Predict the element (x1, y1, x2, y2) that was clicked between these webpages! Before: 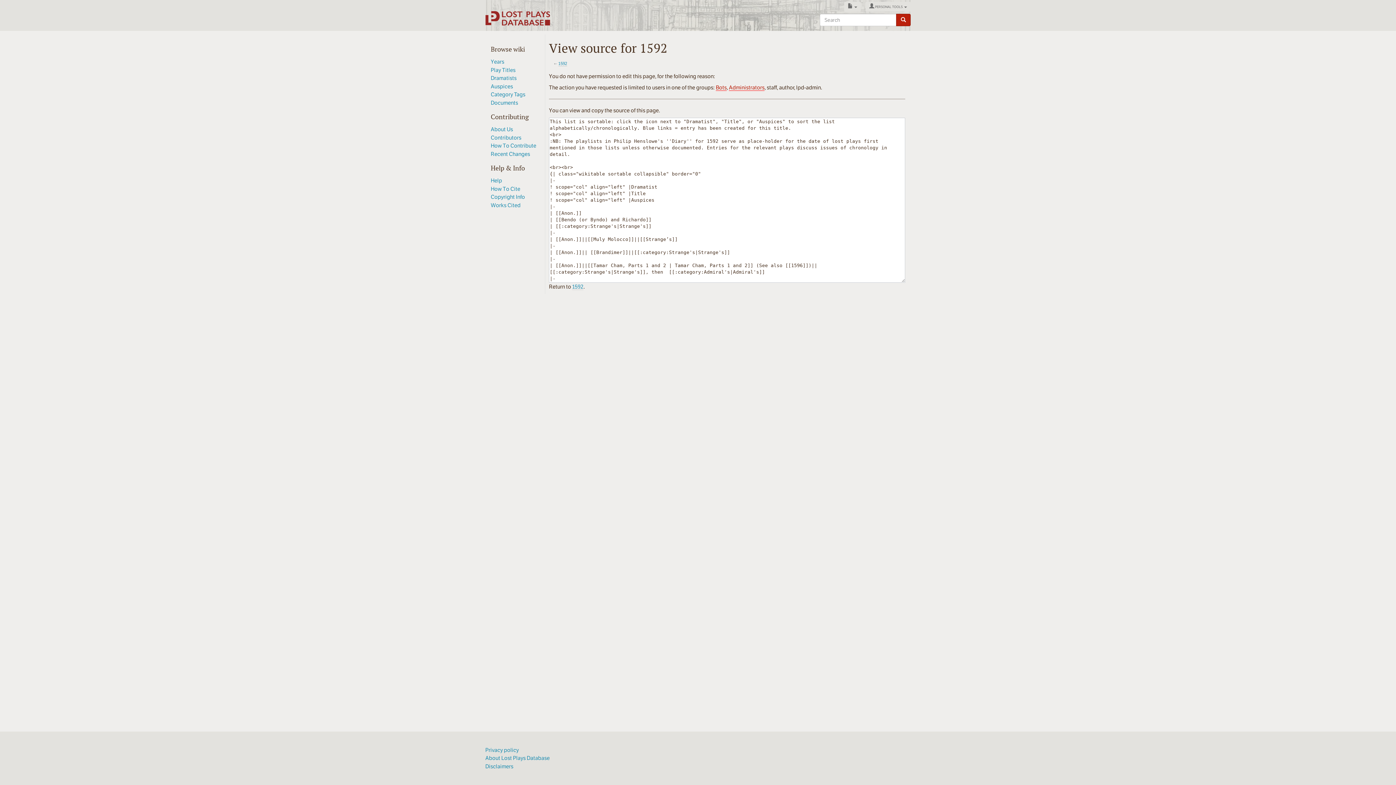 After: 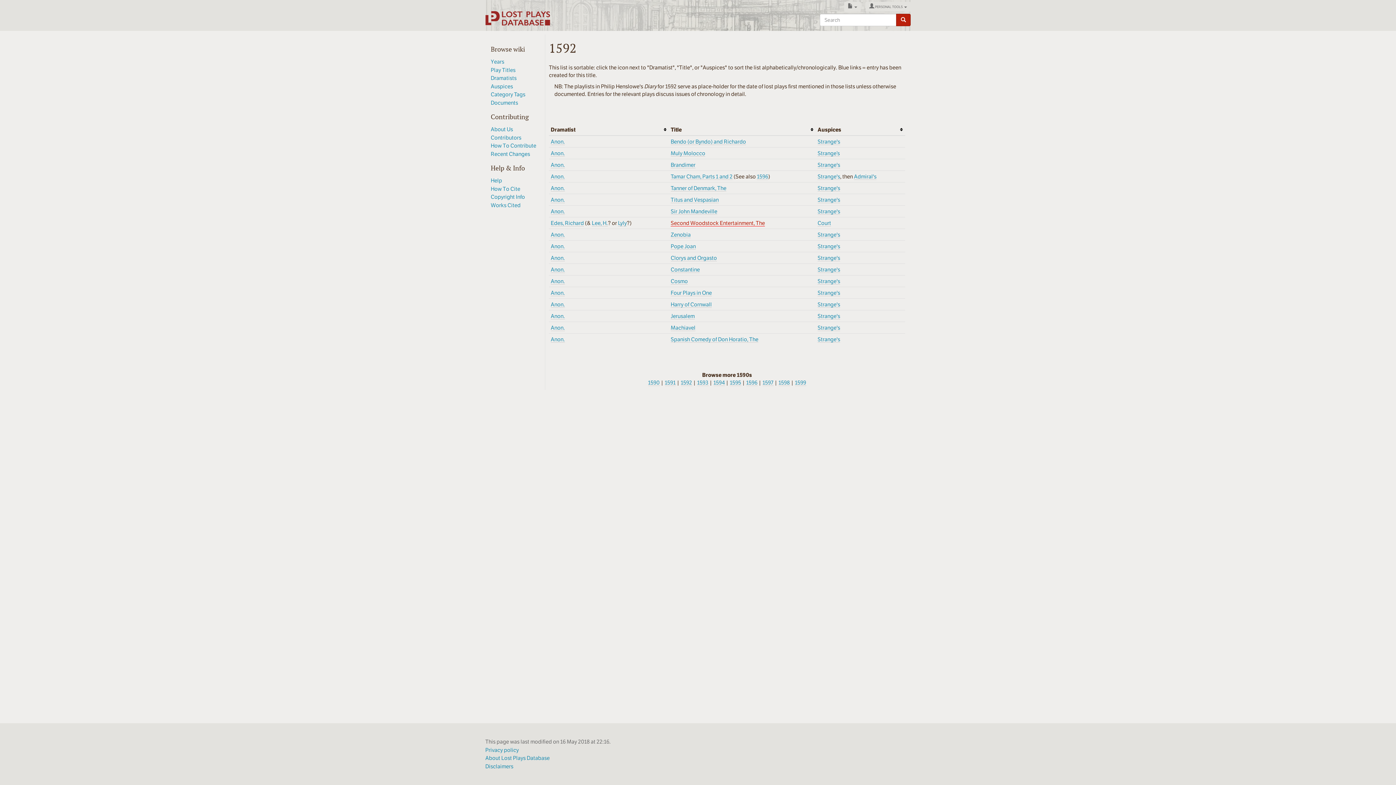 Action: bbox: (572, 283, 583, 290) label: 1592